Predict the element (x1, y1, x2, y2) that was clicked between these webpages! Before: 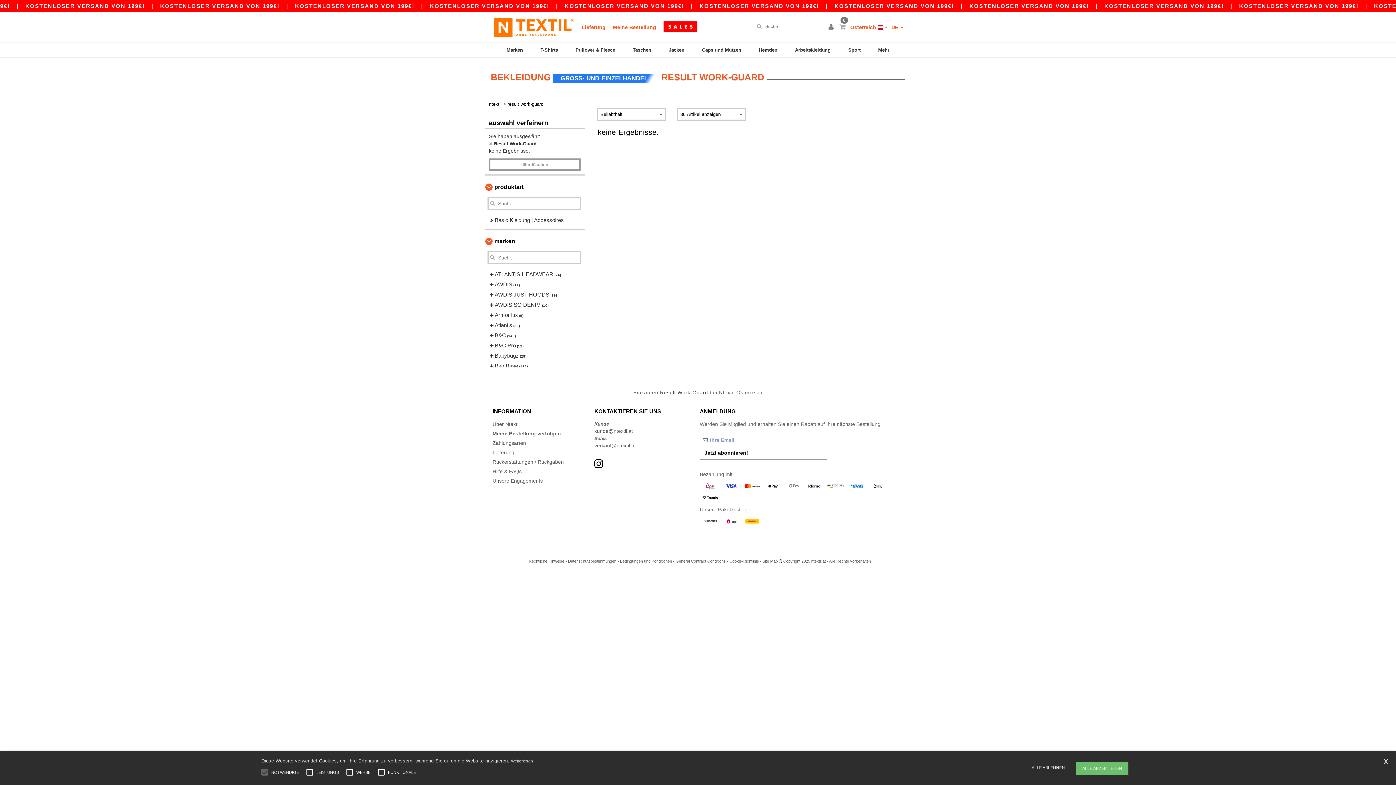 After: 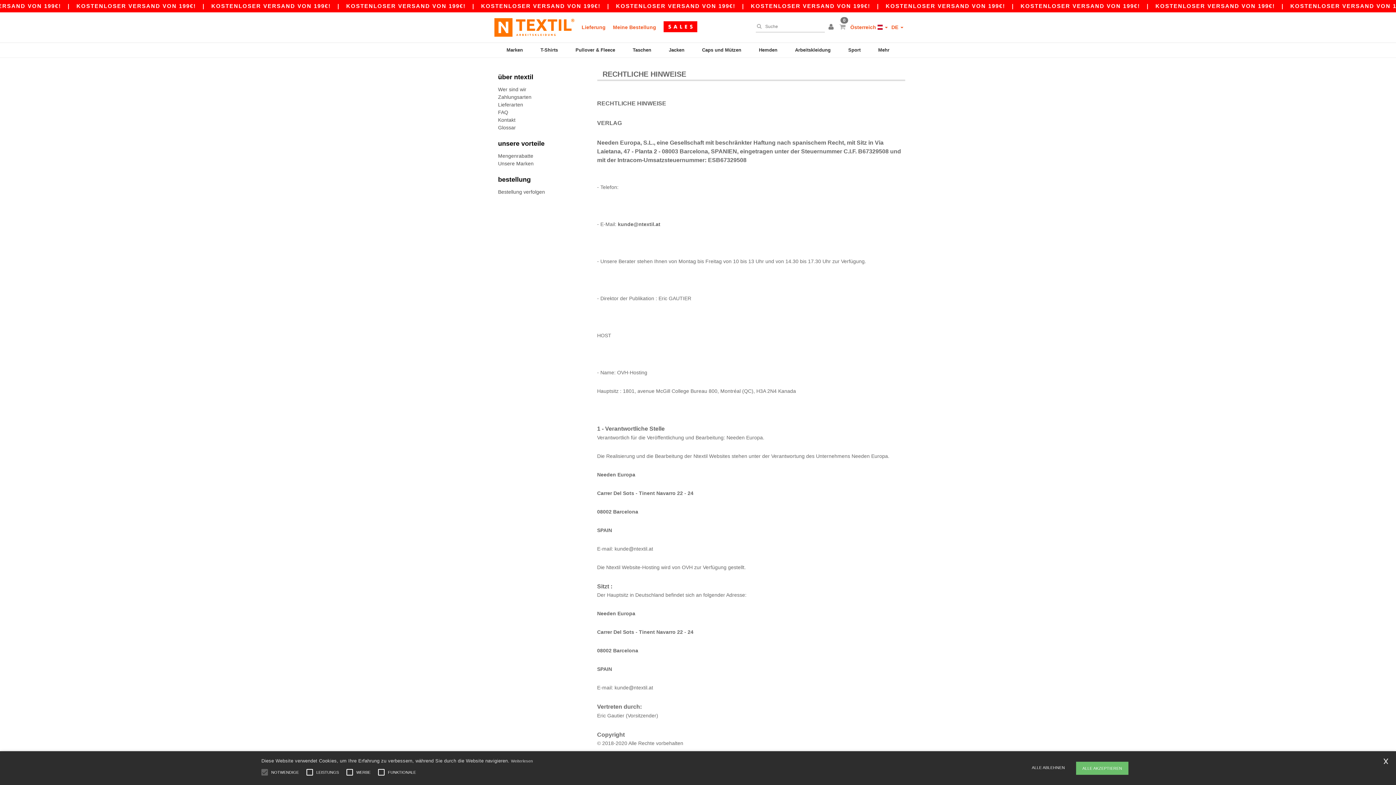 Action: bbox: (528, 559, 564, 563) label: Rechtliche Hinweise